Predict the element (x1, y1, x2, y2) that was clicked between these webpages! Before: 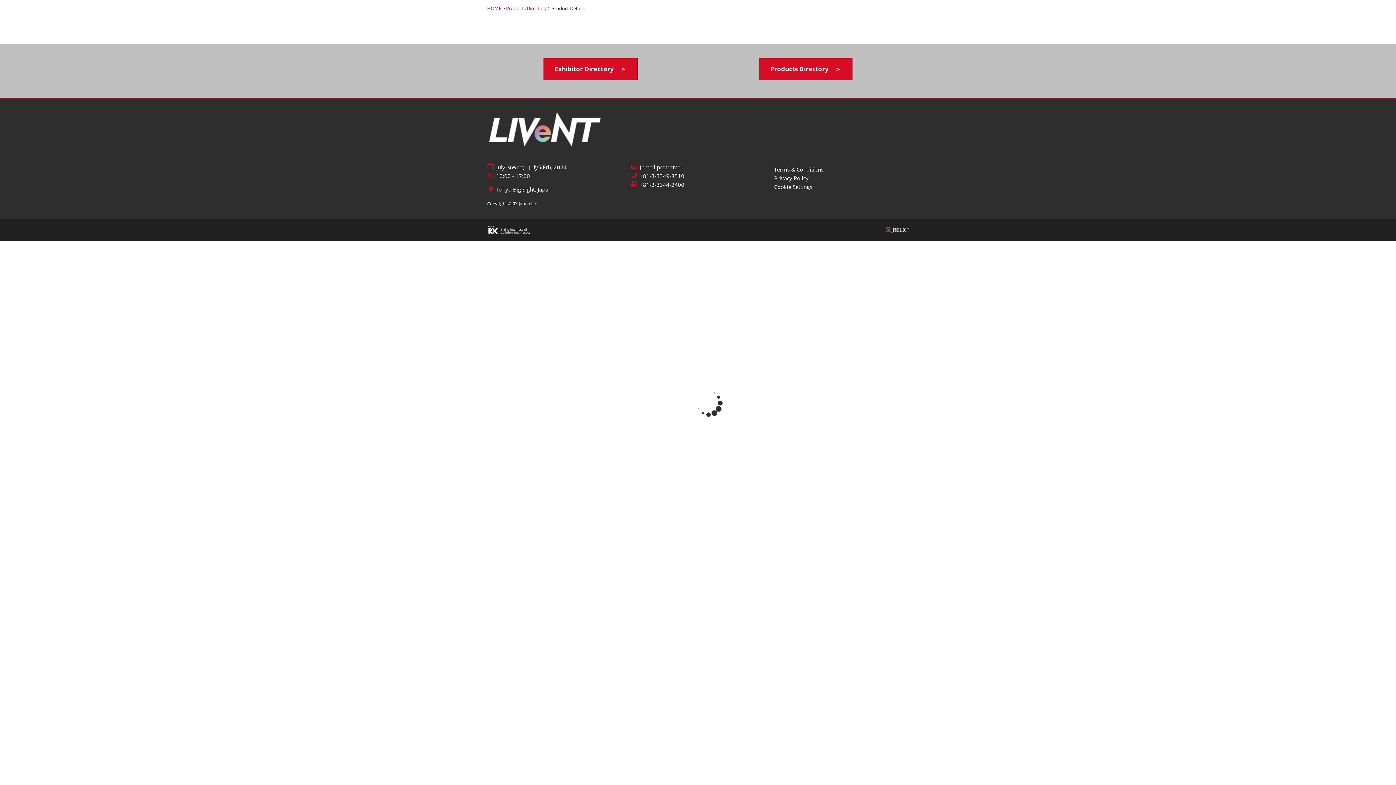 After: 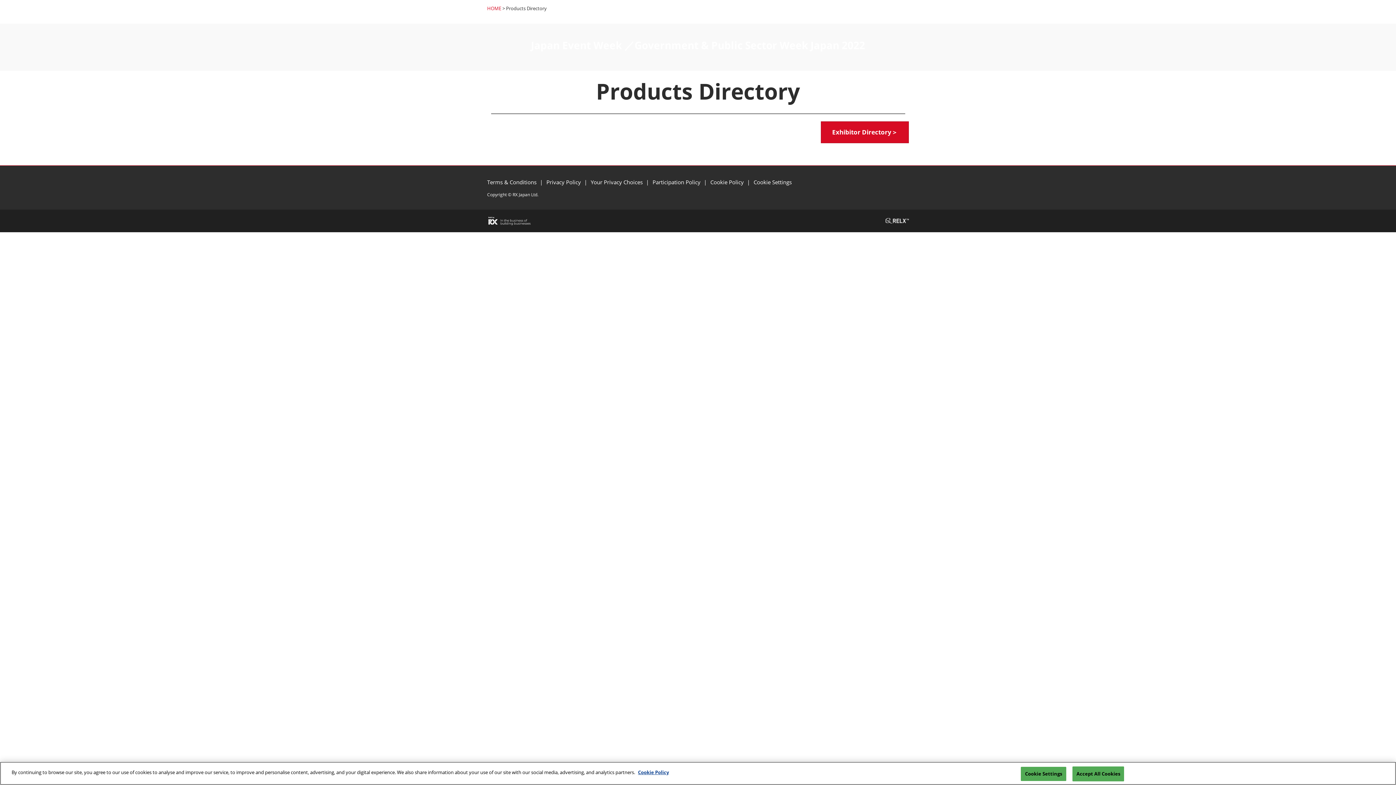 Action: label: Products Directory bbox: (506, 5, 546, 11)